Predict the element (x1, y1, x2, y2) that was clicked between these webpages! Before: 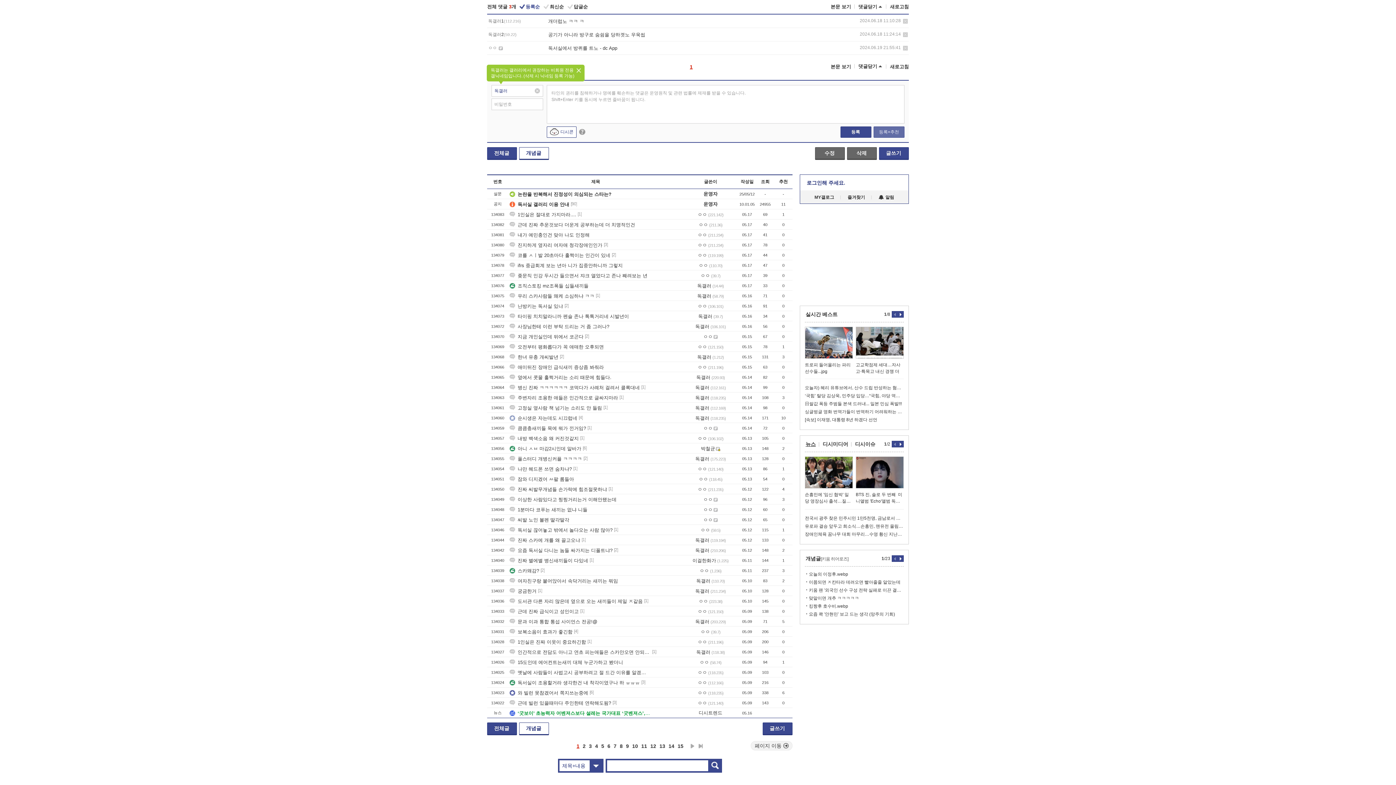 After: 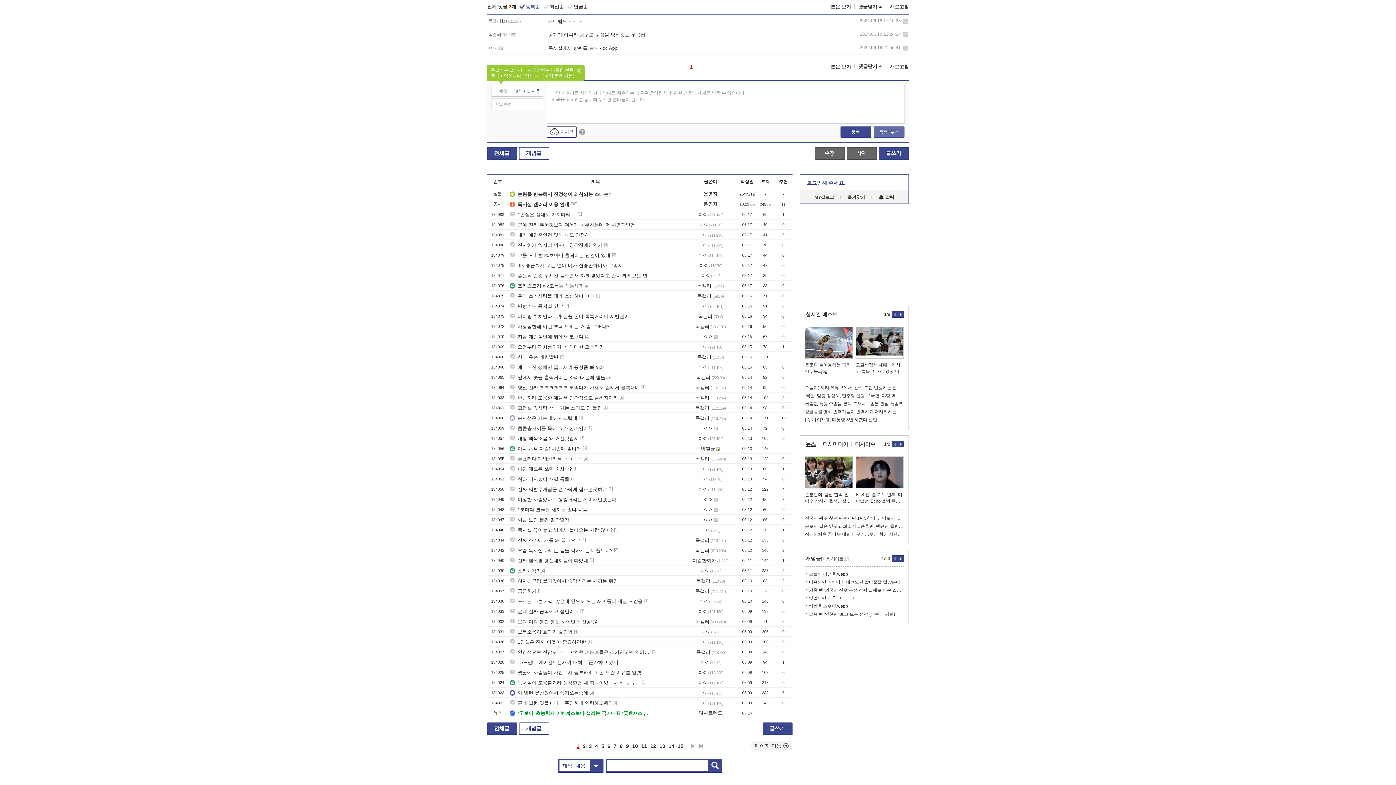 Action: bbox: (534, 88, 540, 93)